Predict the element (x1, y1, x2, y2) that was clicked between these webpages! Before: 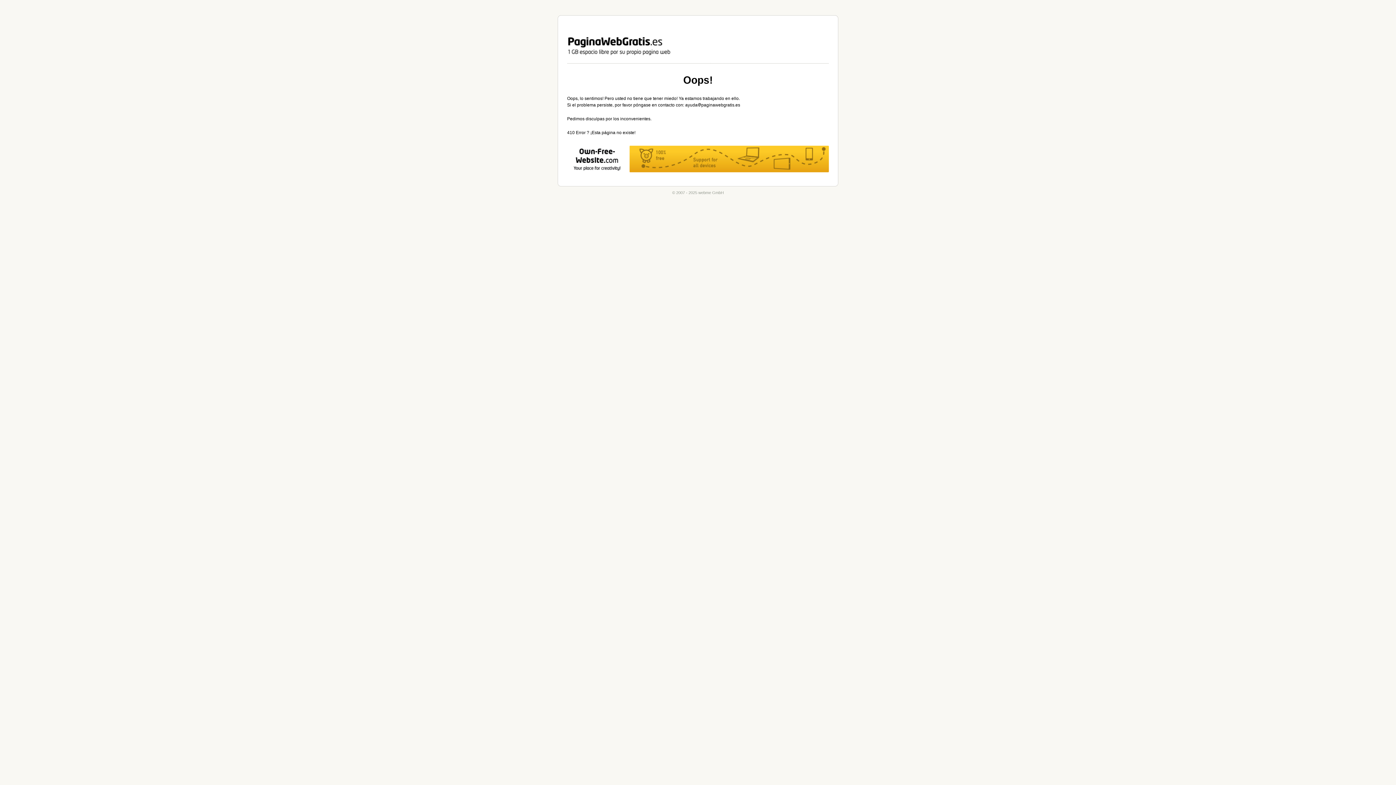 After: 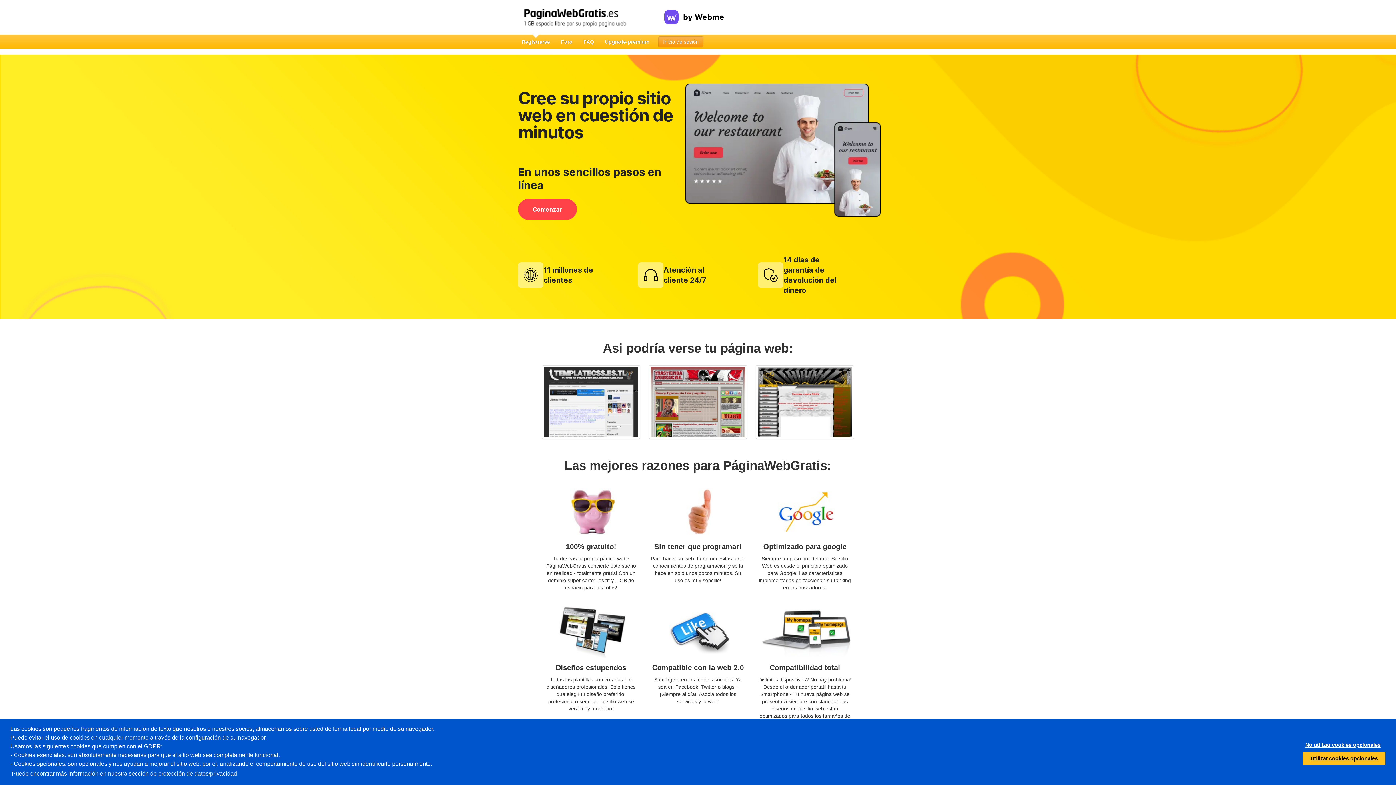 Action: label: webme GmbH bbox: (558, 15, 838, 63)